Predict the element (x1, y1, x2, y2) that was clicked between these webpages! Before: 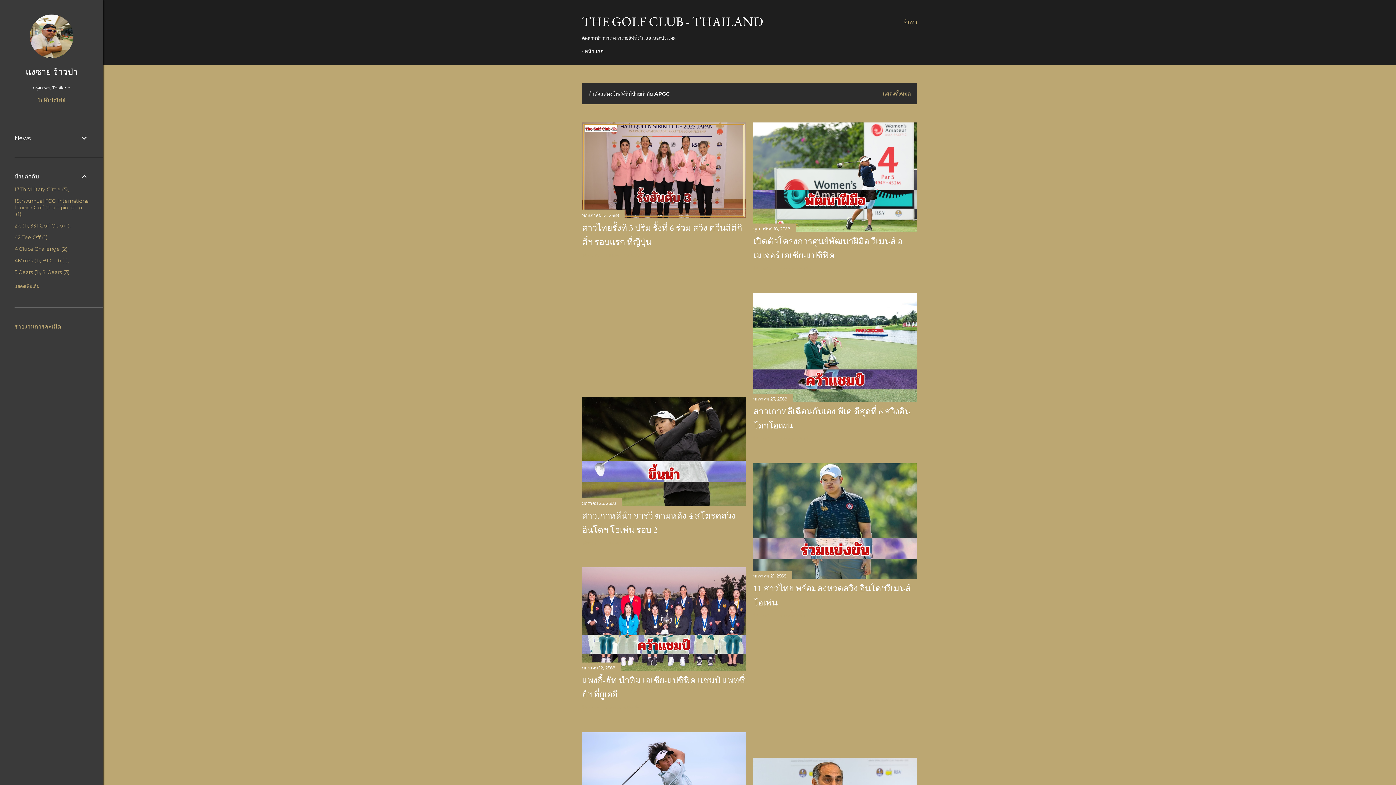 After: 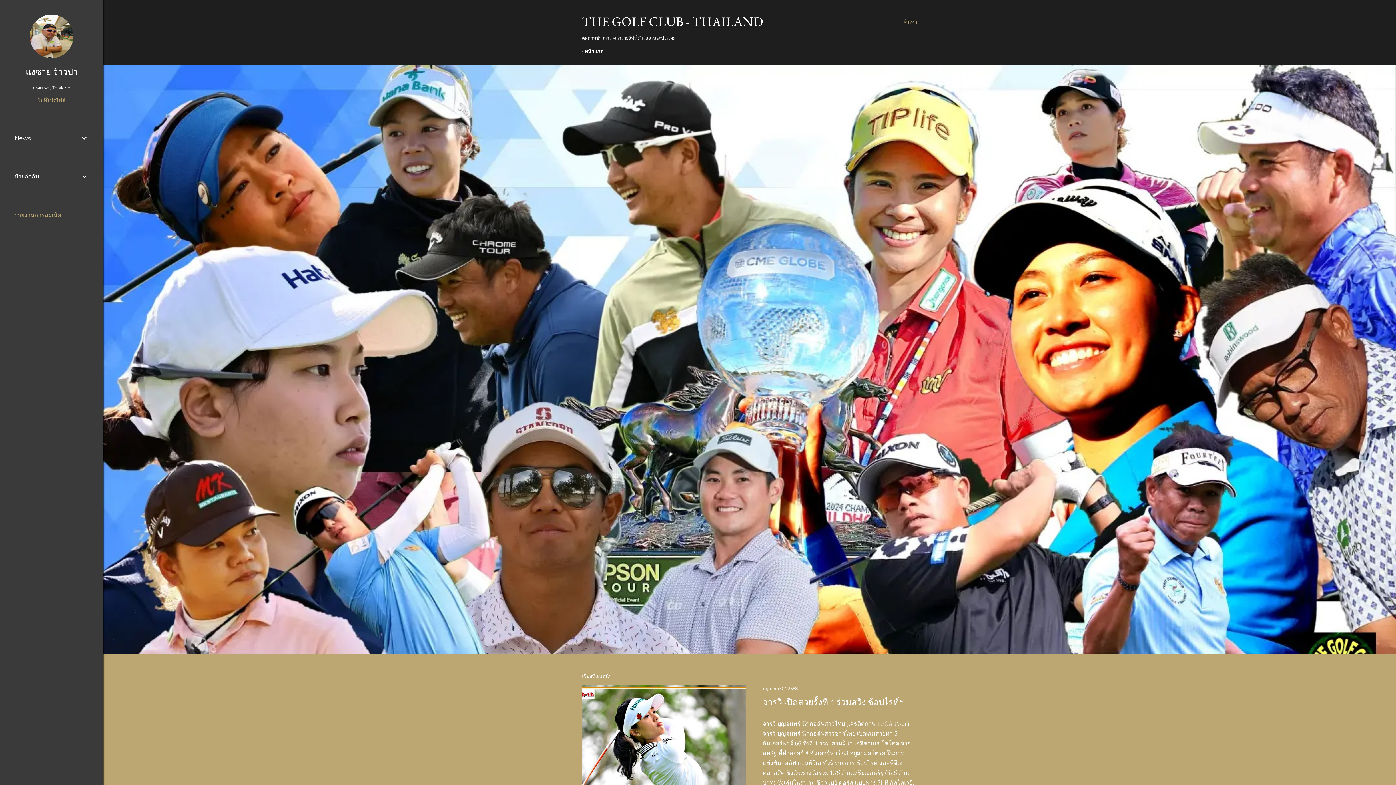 Action: label: THE GOLF CLUB - THAILAND bbox: (582, 13, 763, 30)